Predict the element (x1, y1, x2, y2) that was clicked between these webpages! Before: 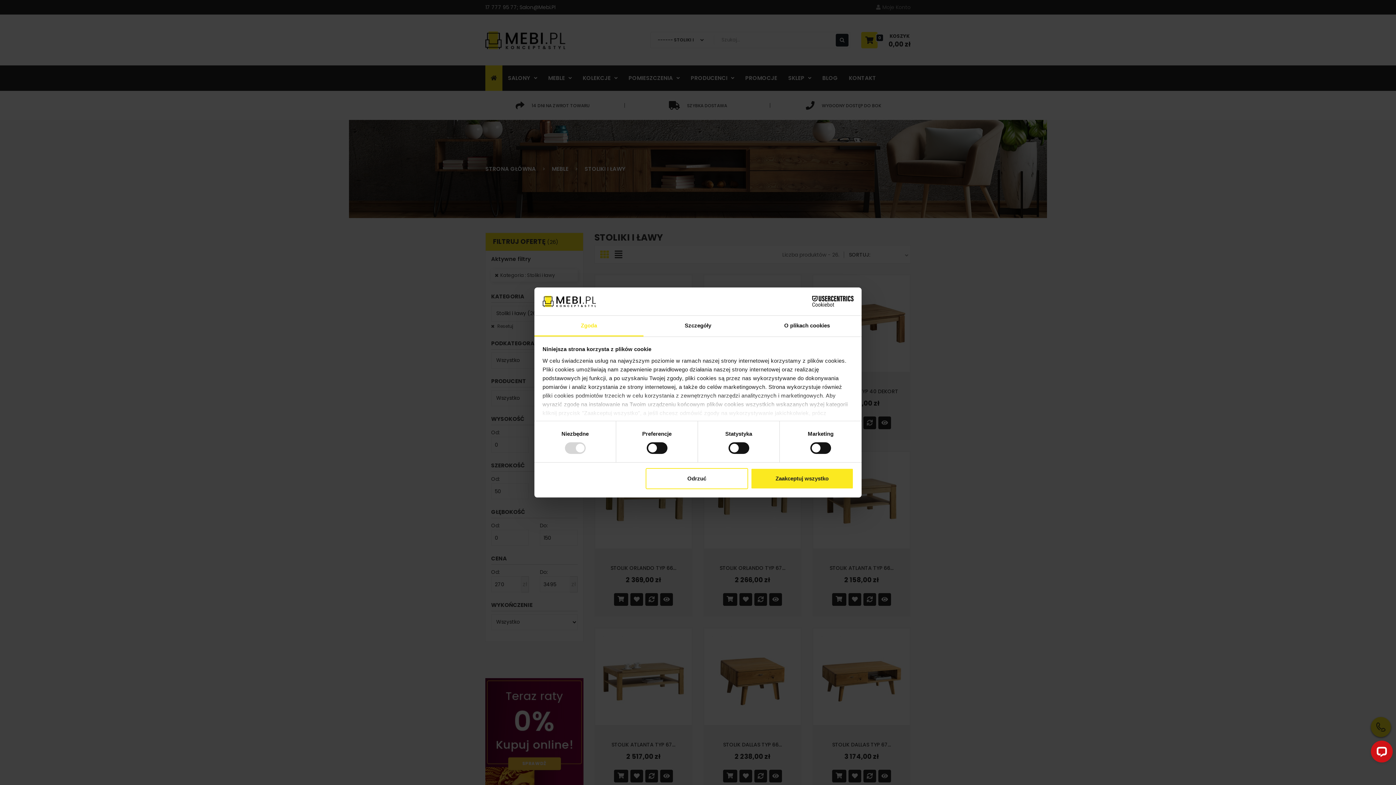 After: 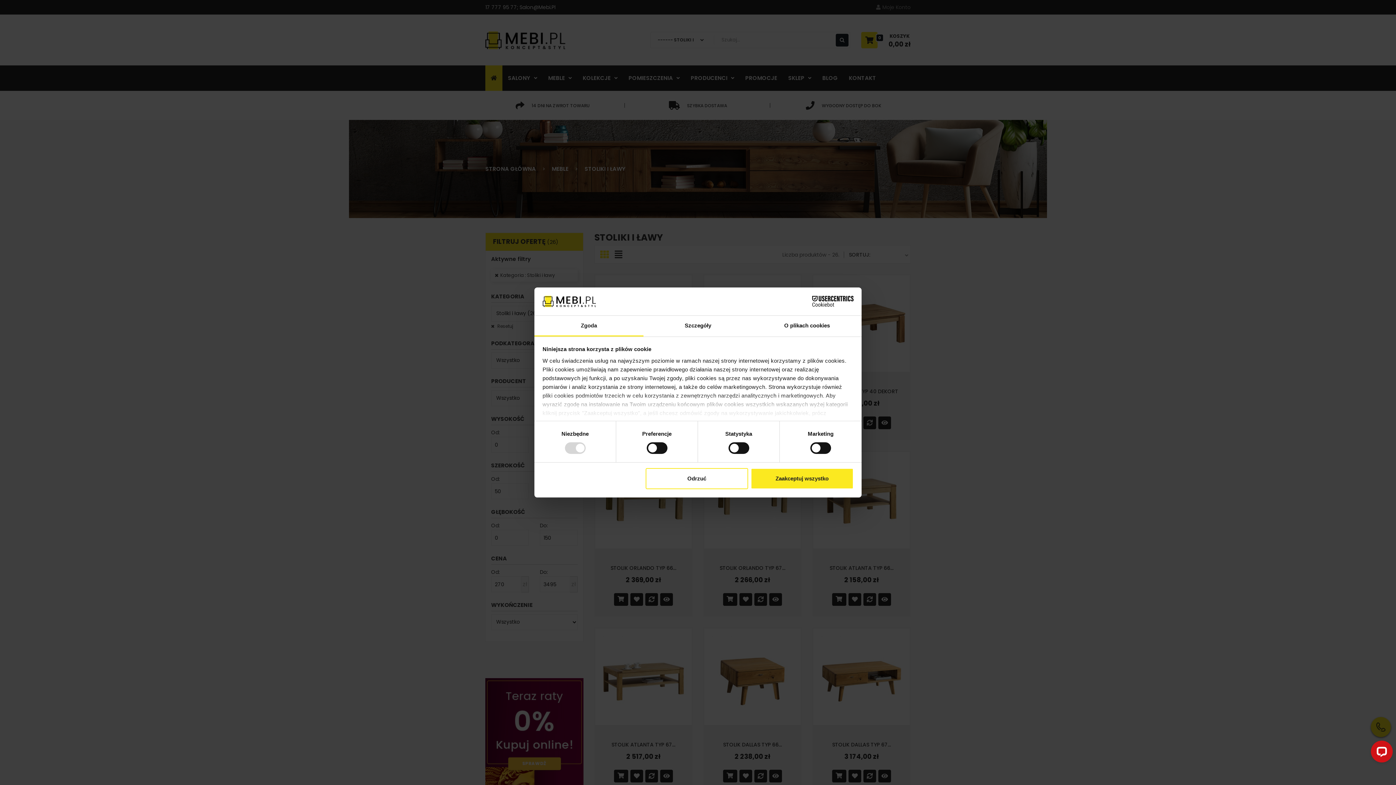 Action: label: Zgoda bbox: (534, 315, 643, 336)